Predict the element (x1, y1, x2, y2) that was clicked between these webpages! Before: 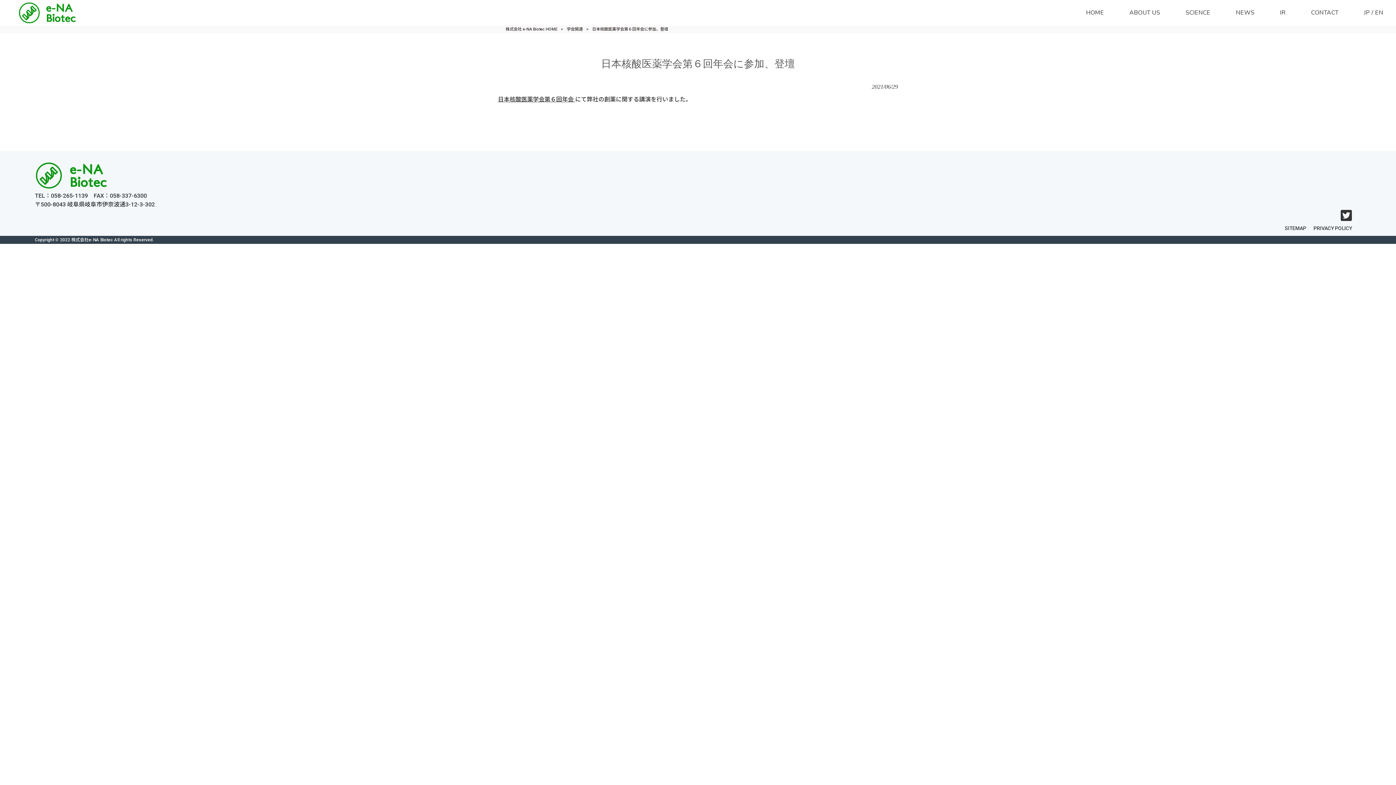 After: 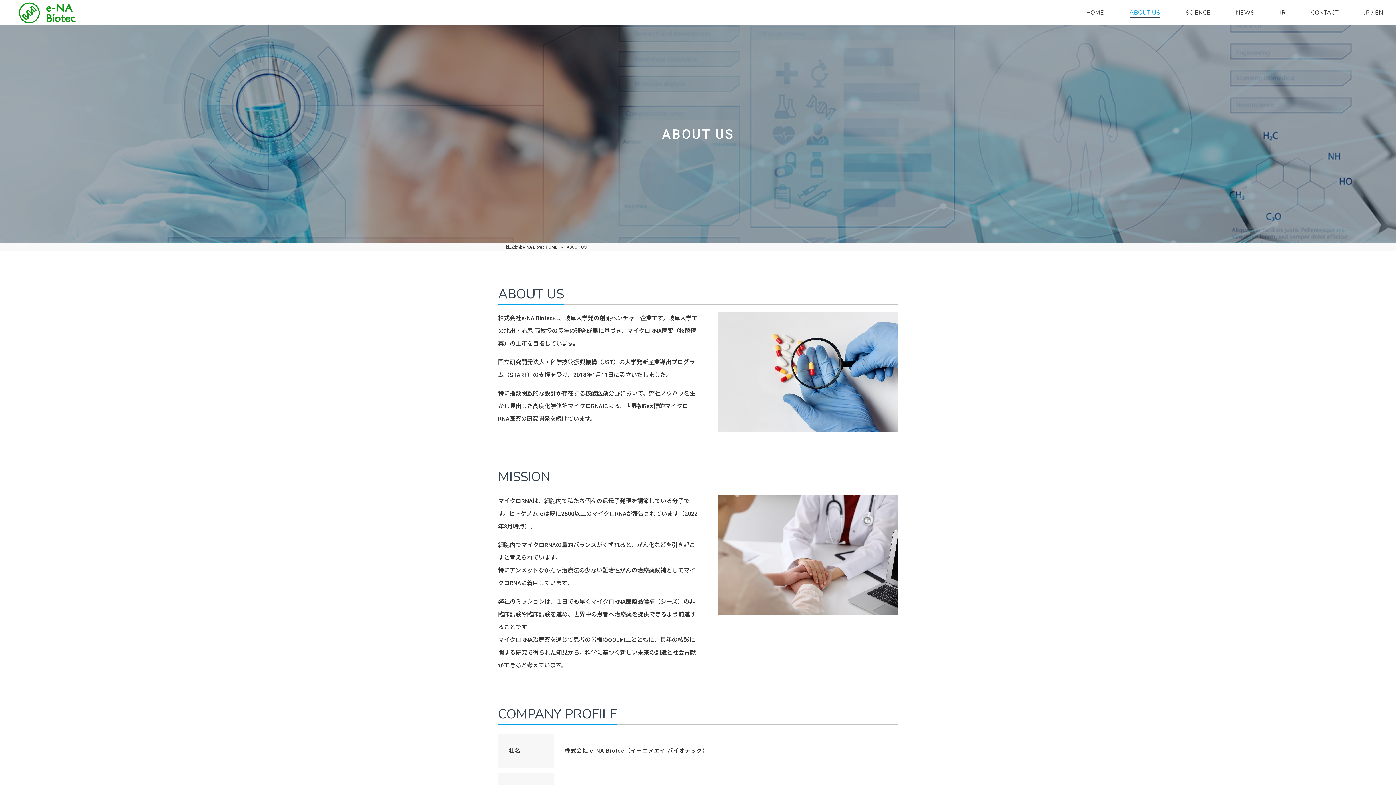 Action: bbox: (1117, 0, 1173, 25) label: ABOUT US